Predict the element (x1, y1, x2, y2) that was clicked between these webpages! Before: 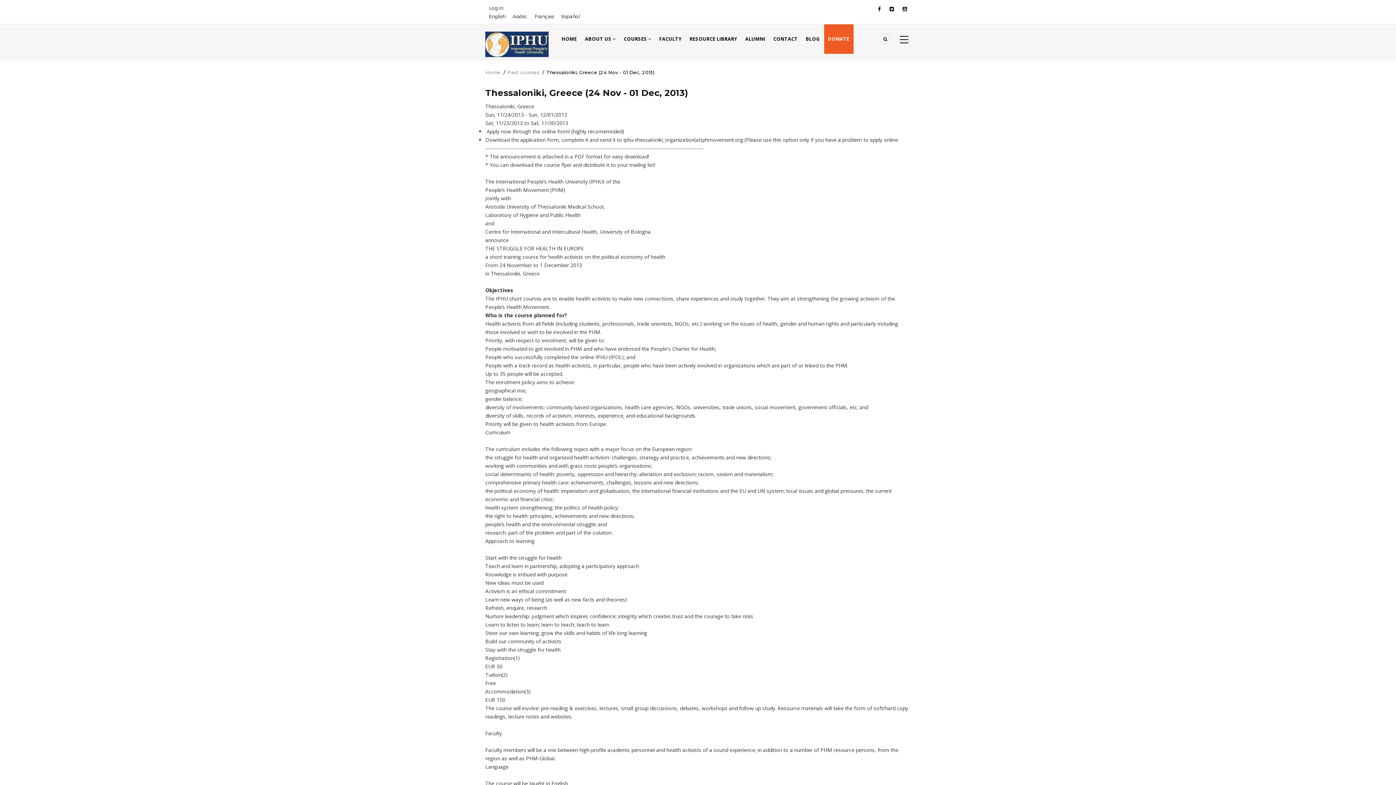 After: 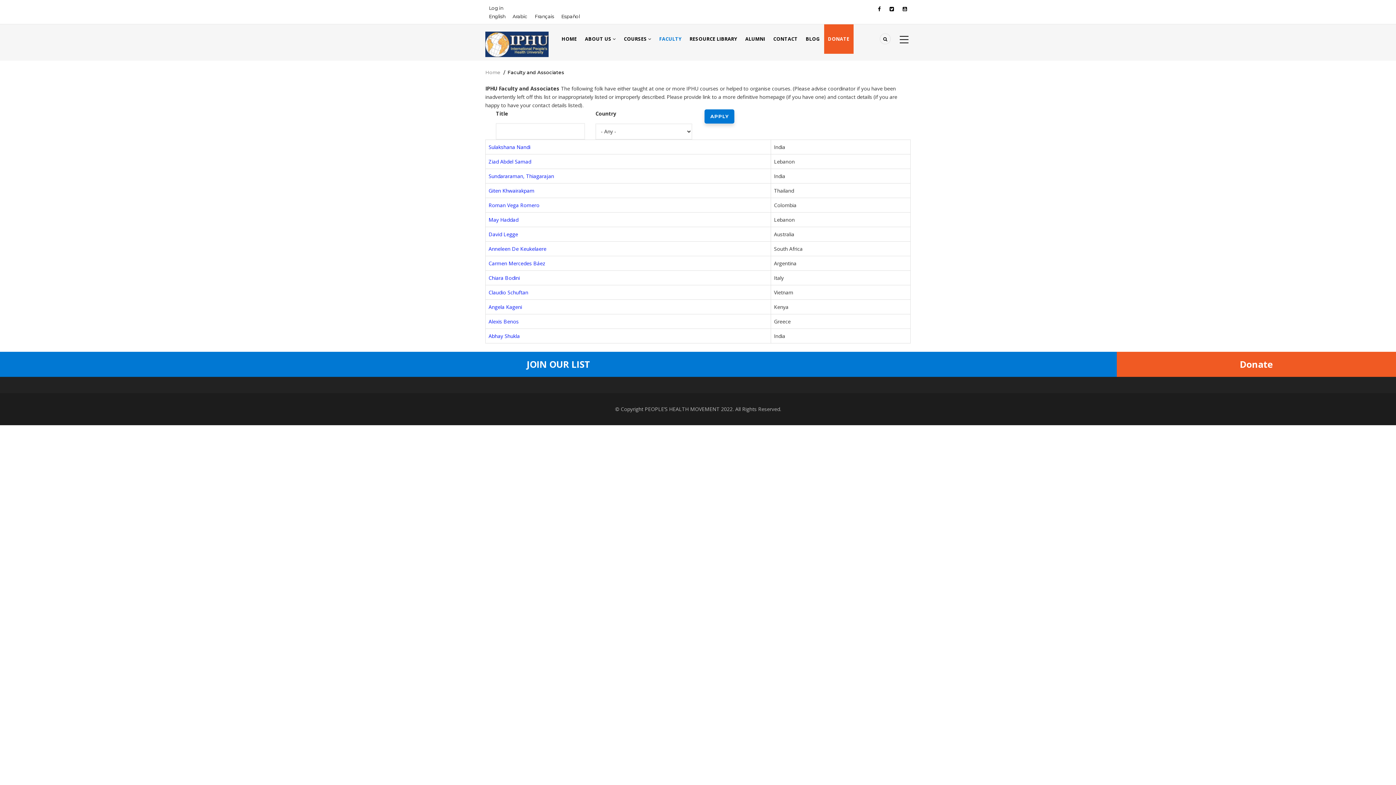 Action: label: FACULTY bbox: (655, 24, 685, 53)